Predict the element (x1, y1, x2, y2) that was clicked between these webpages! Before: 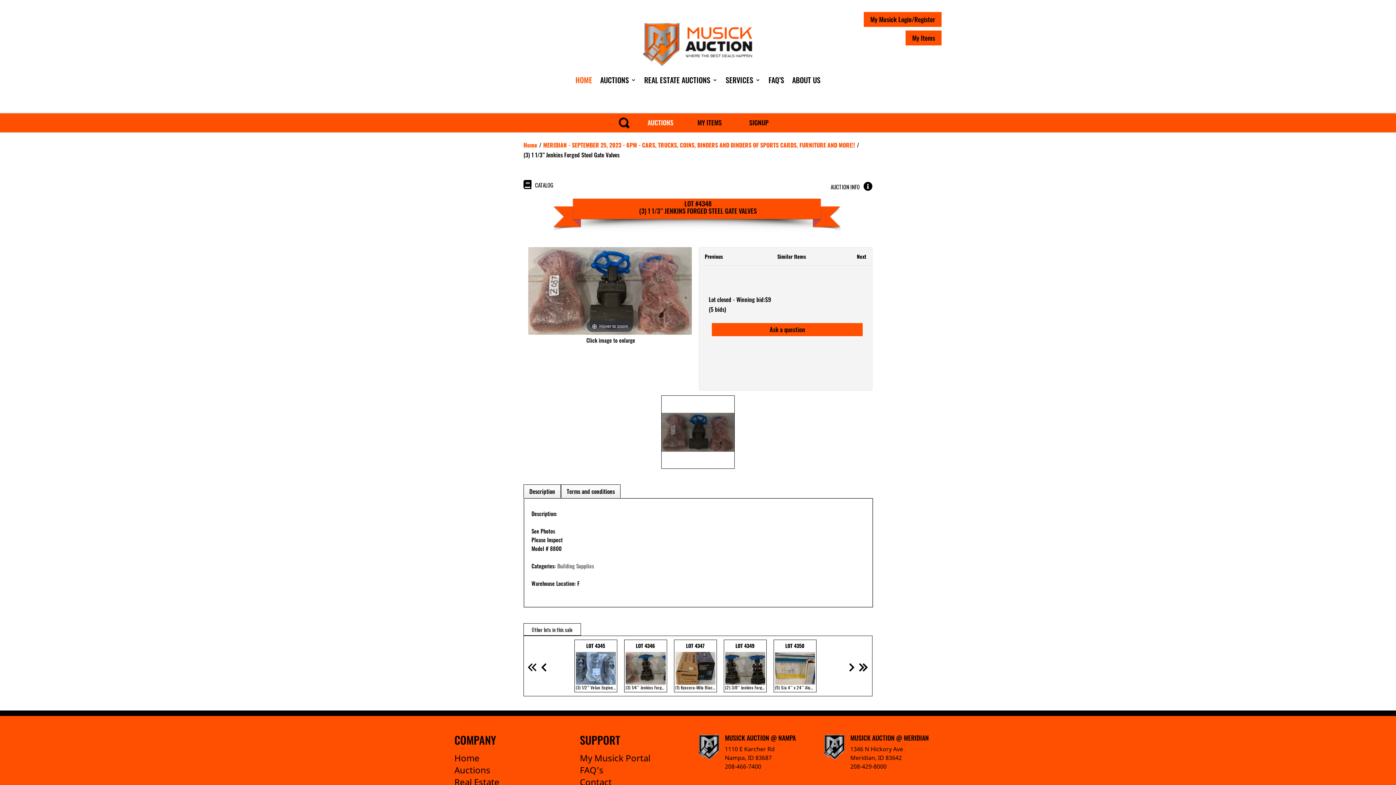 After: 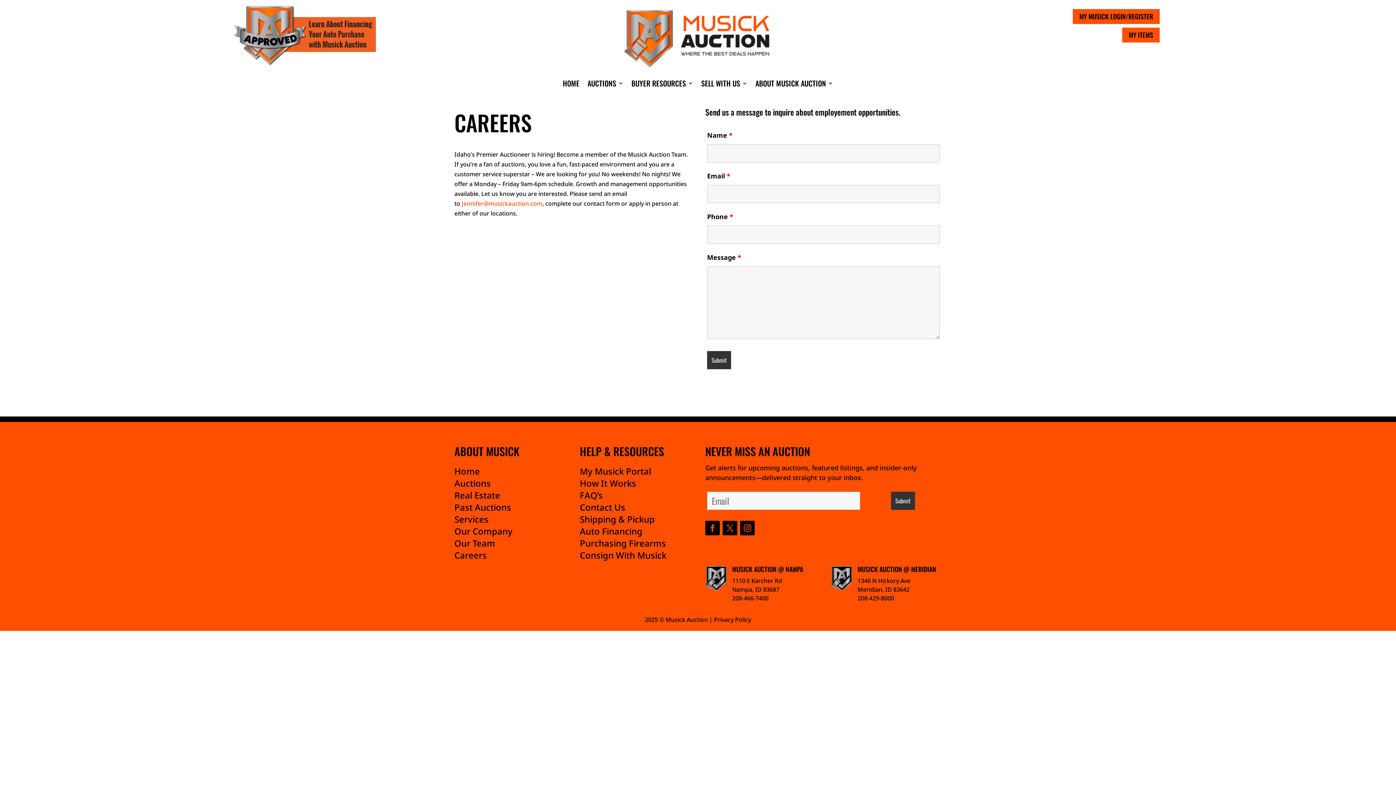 Action: bbox: (454, 653, 485, 663) label: Careers